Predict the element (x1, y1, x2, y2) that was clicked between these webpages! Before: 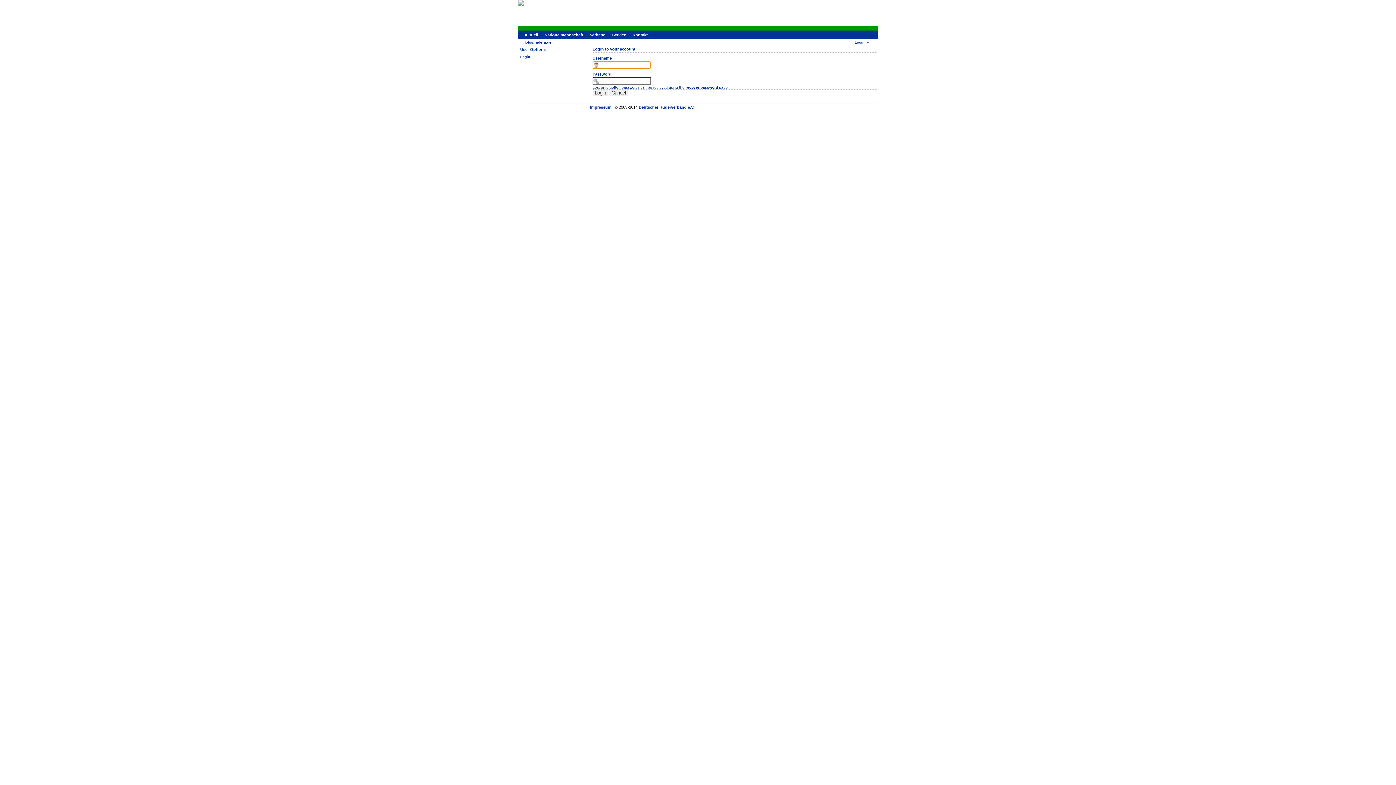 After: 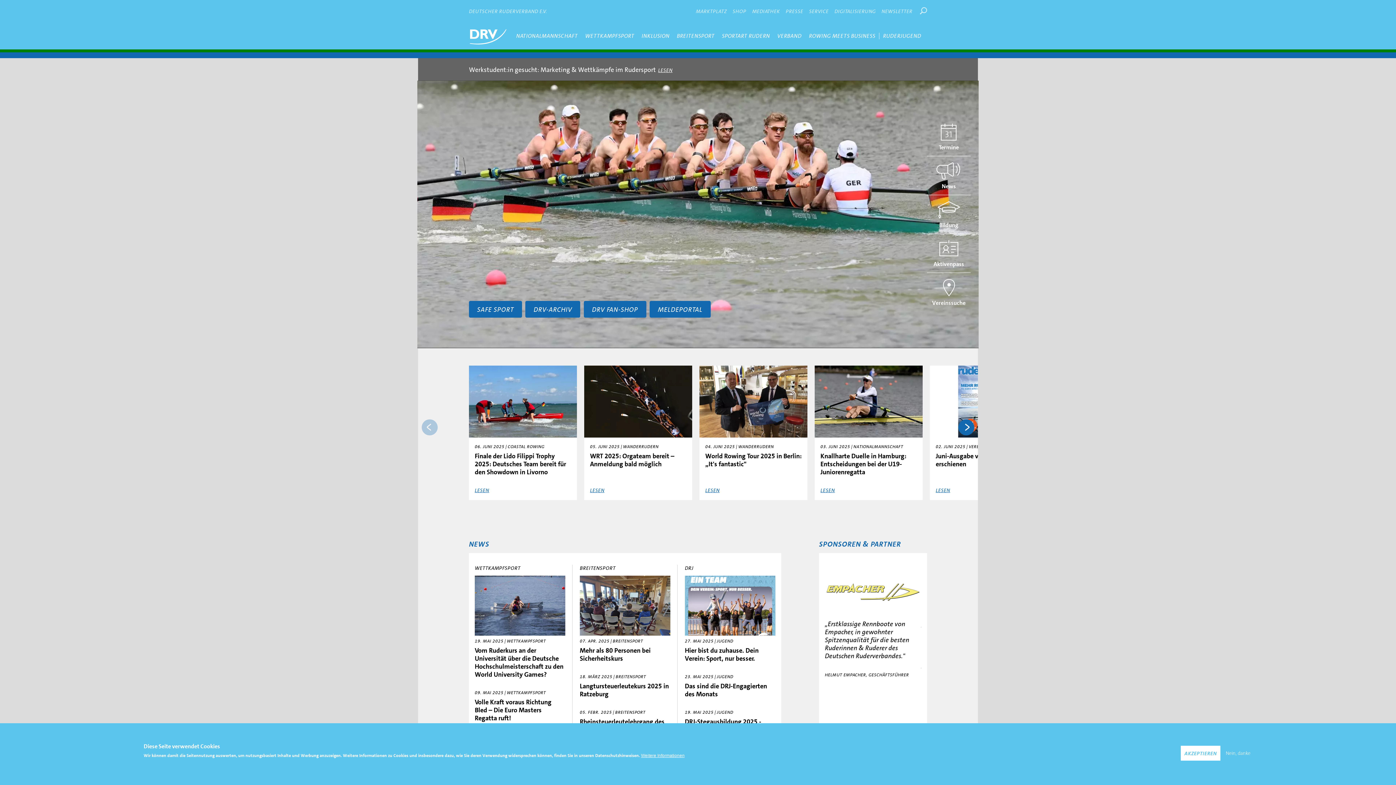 Action: label: Aktuell bbox: (524, 32, 538, 37)